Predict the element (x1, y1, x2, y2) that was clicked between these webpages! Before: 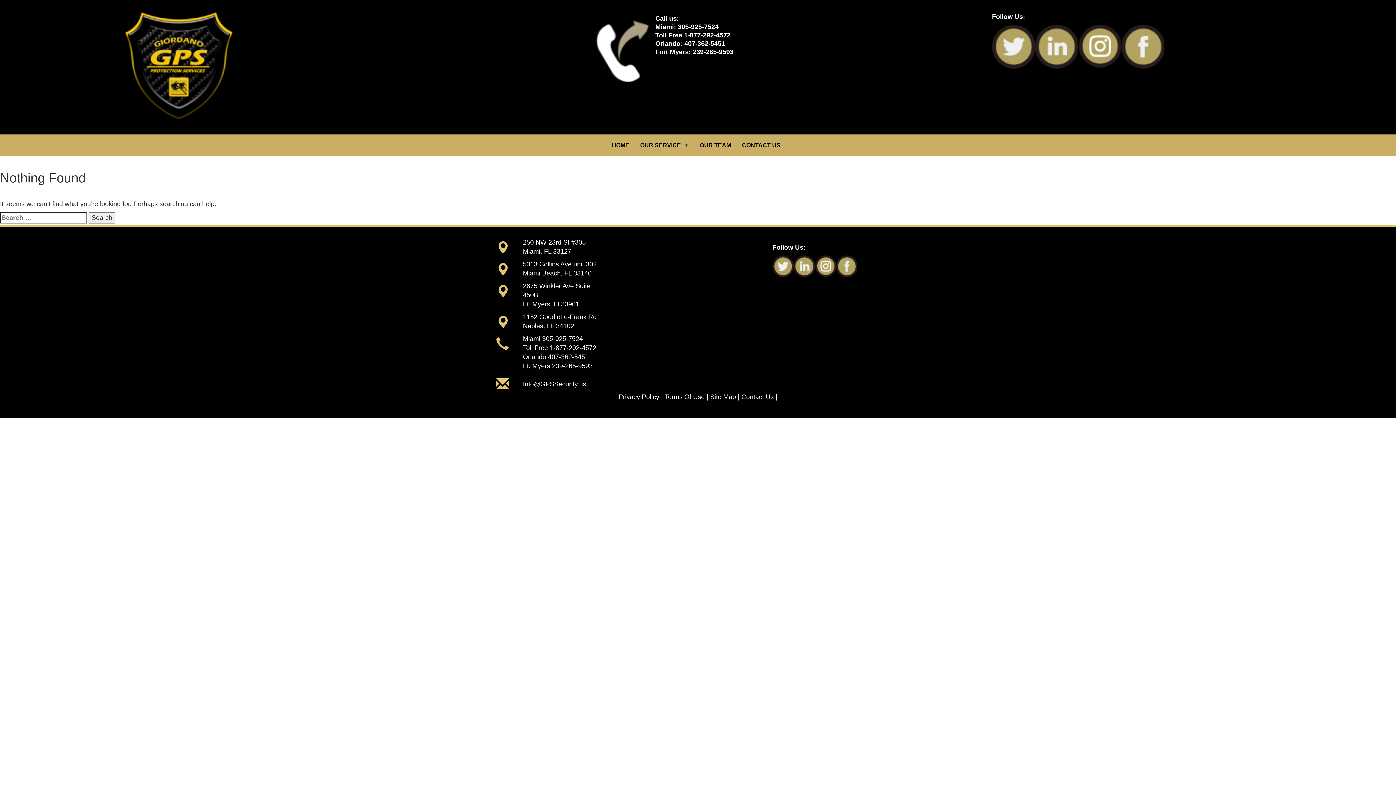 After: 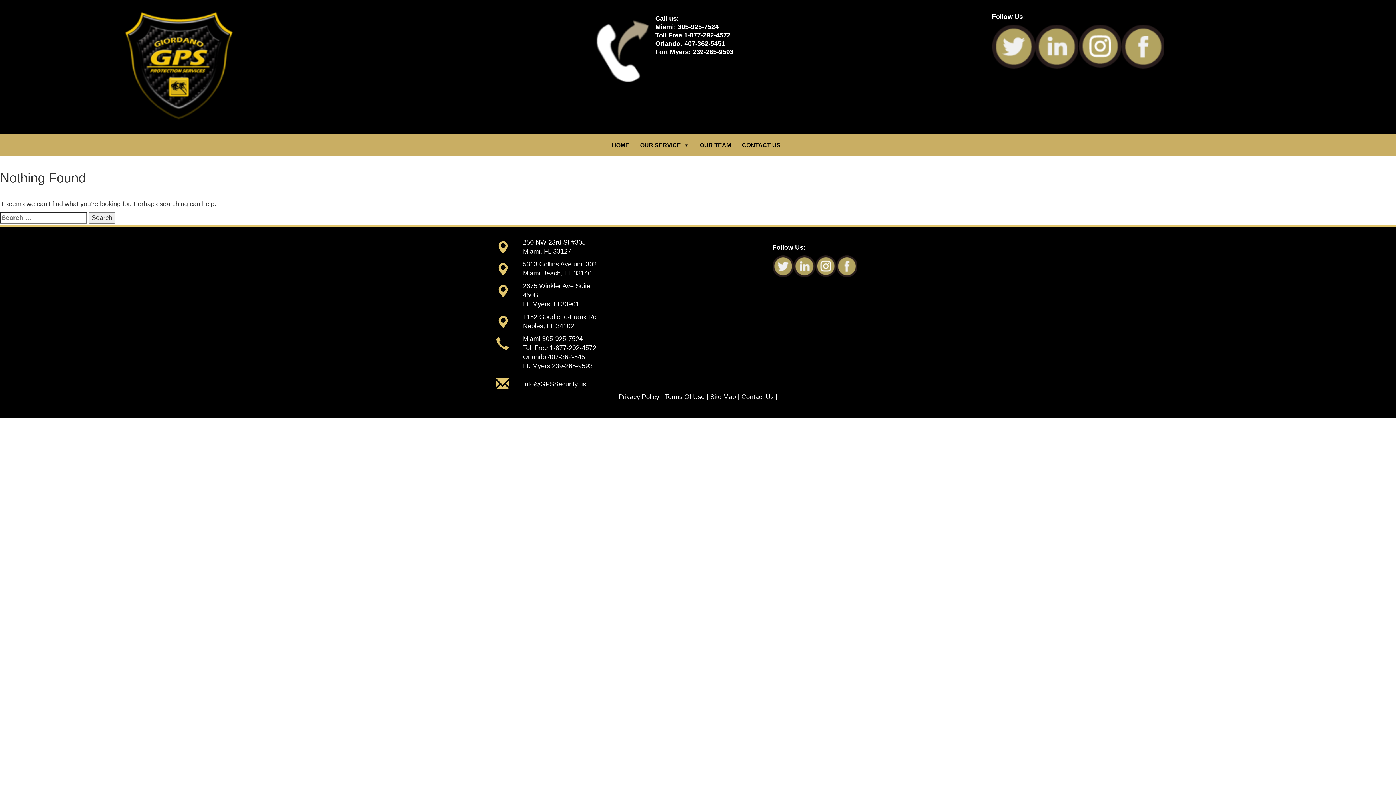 Action: bbox: (815, 262, 836, 269)